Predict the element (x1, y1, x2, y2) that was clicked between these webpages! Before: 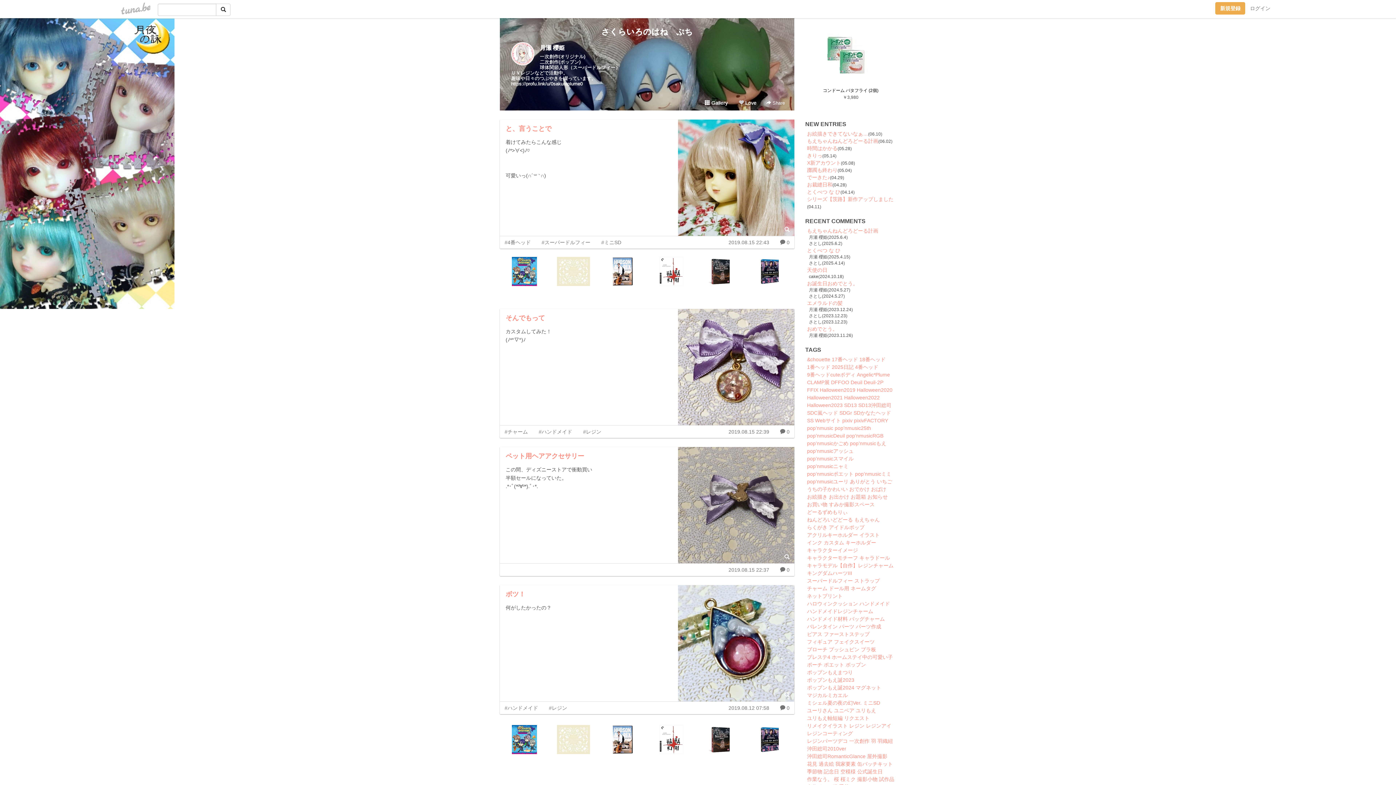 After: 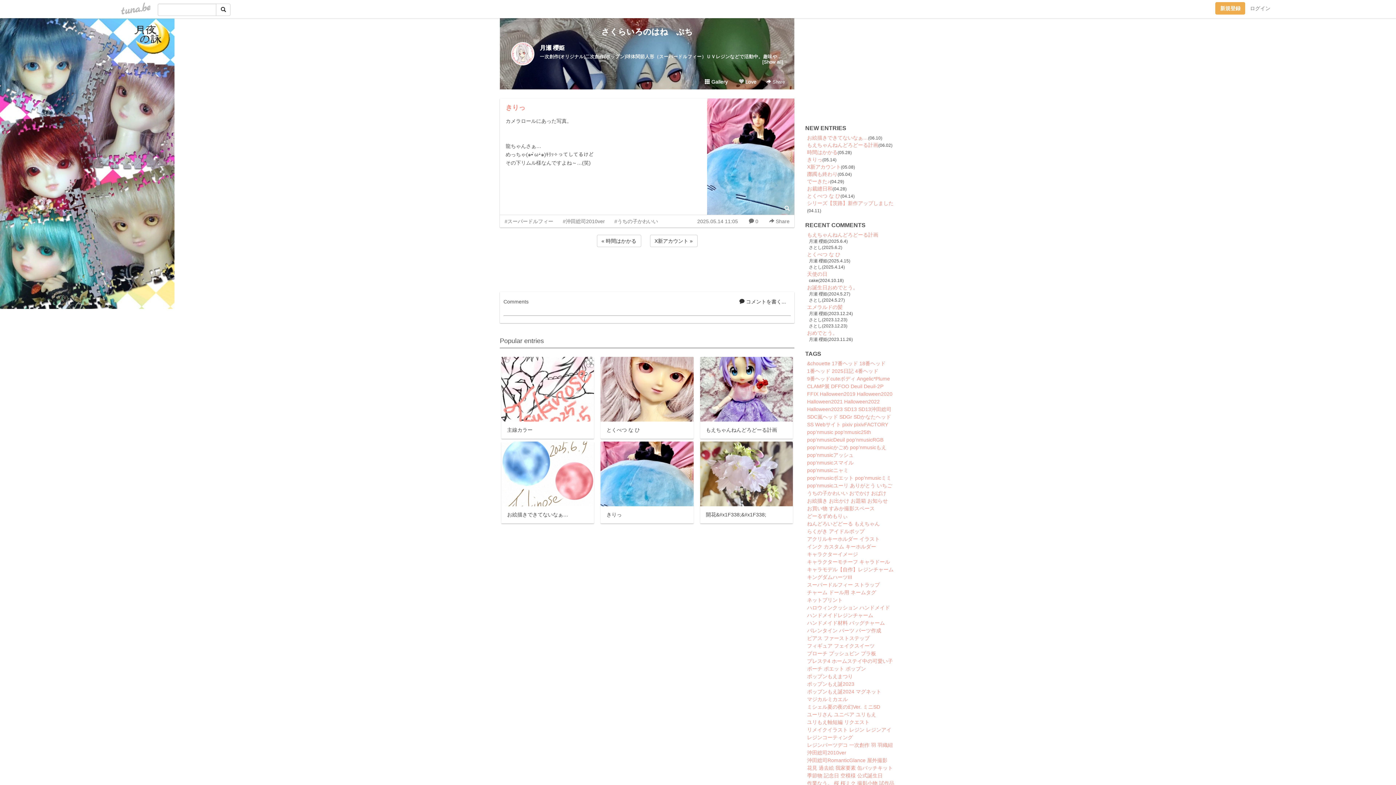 Action: label: きりっ bbox: (807, 152, 822, 158)